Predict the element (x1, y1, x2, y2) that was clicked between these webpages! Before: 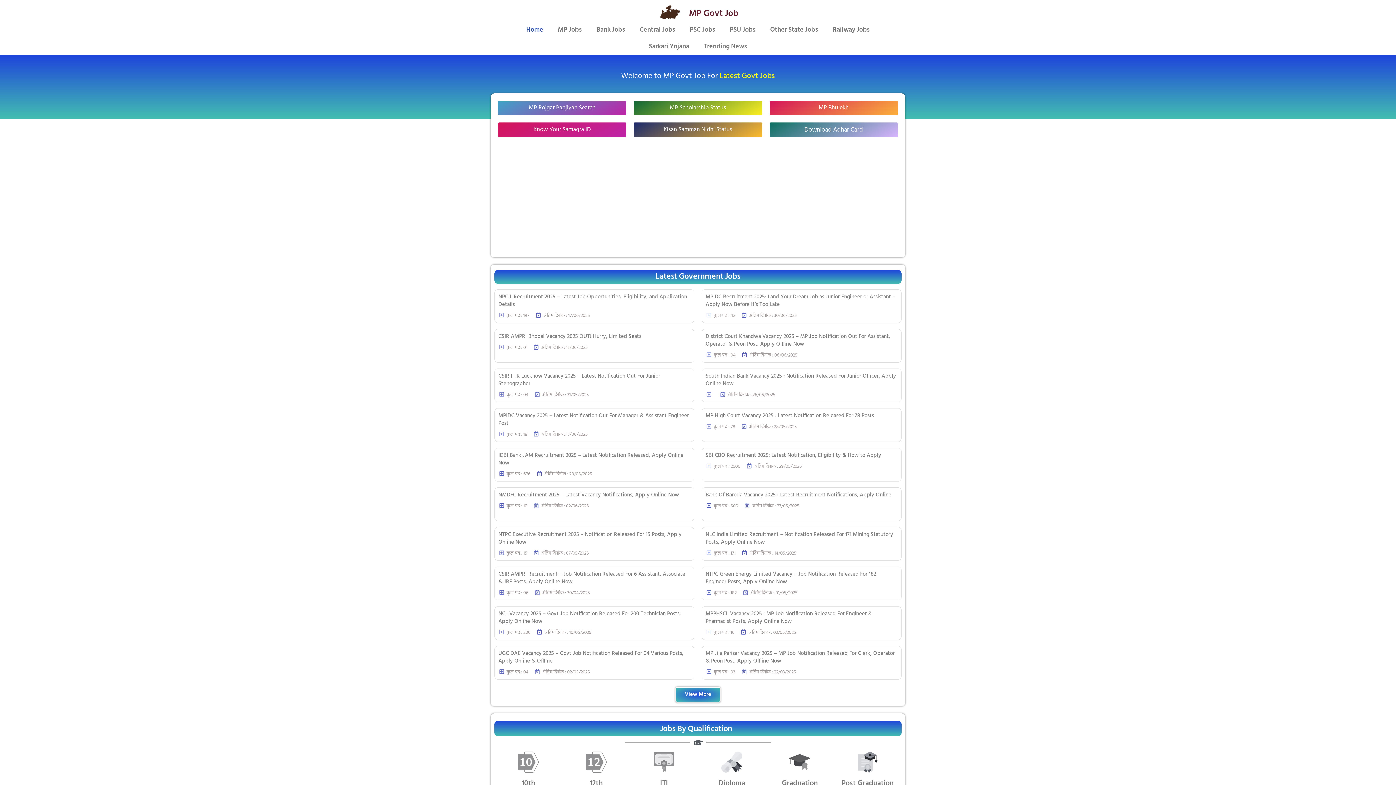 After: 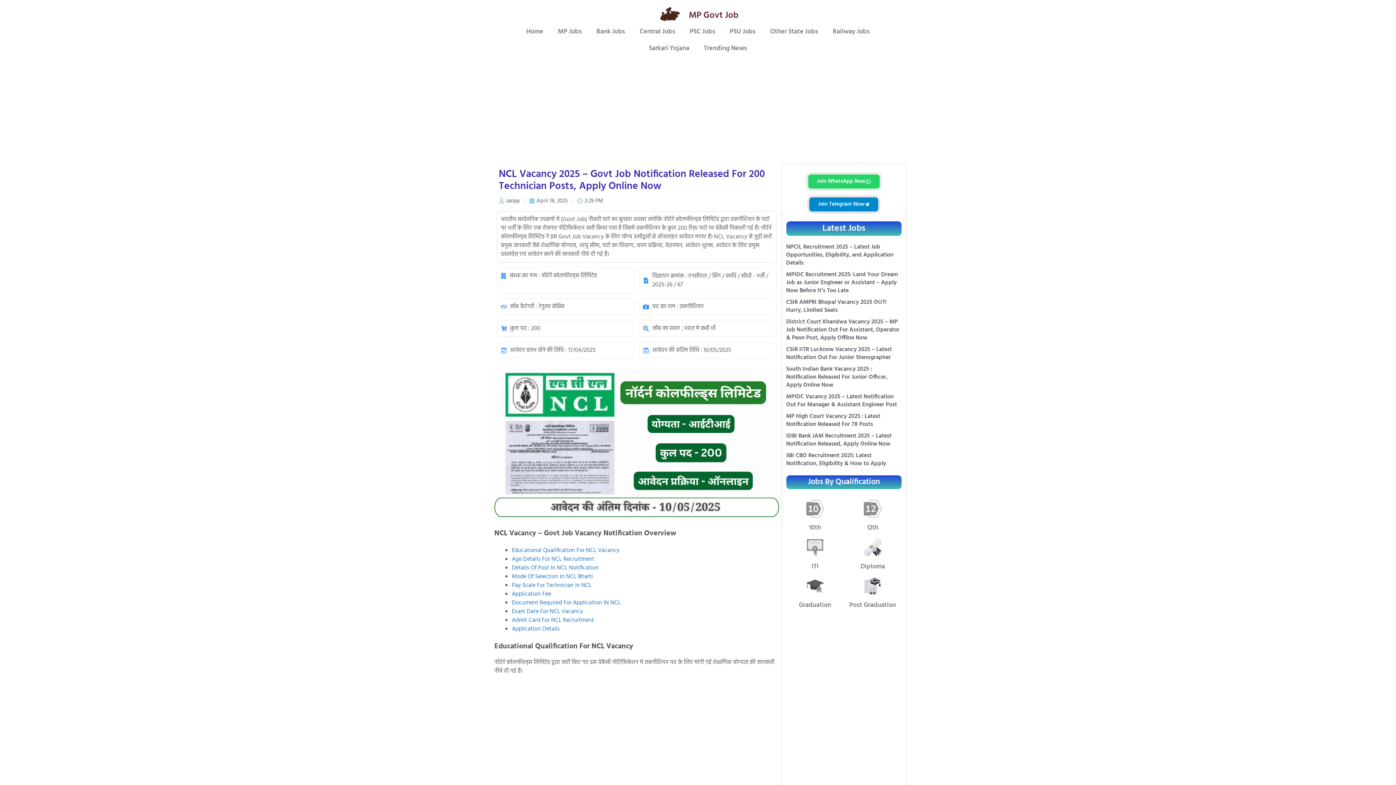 Action: bbox: (498, 609, 681, 626) label: NCL Vacancy 2025 – Govt Job Notification Released For 200 Technician Posts, Apply Online Now